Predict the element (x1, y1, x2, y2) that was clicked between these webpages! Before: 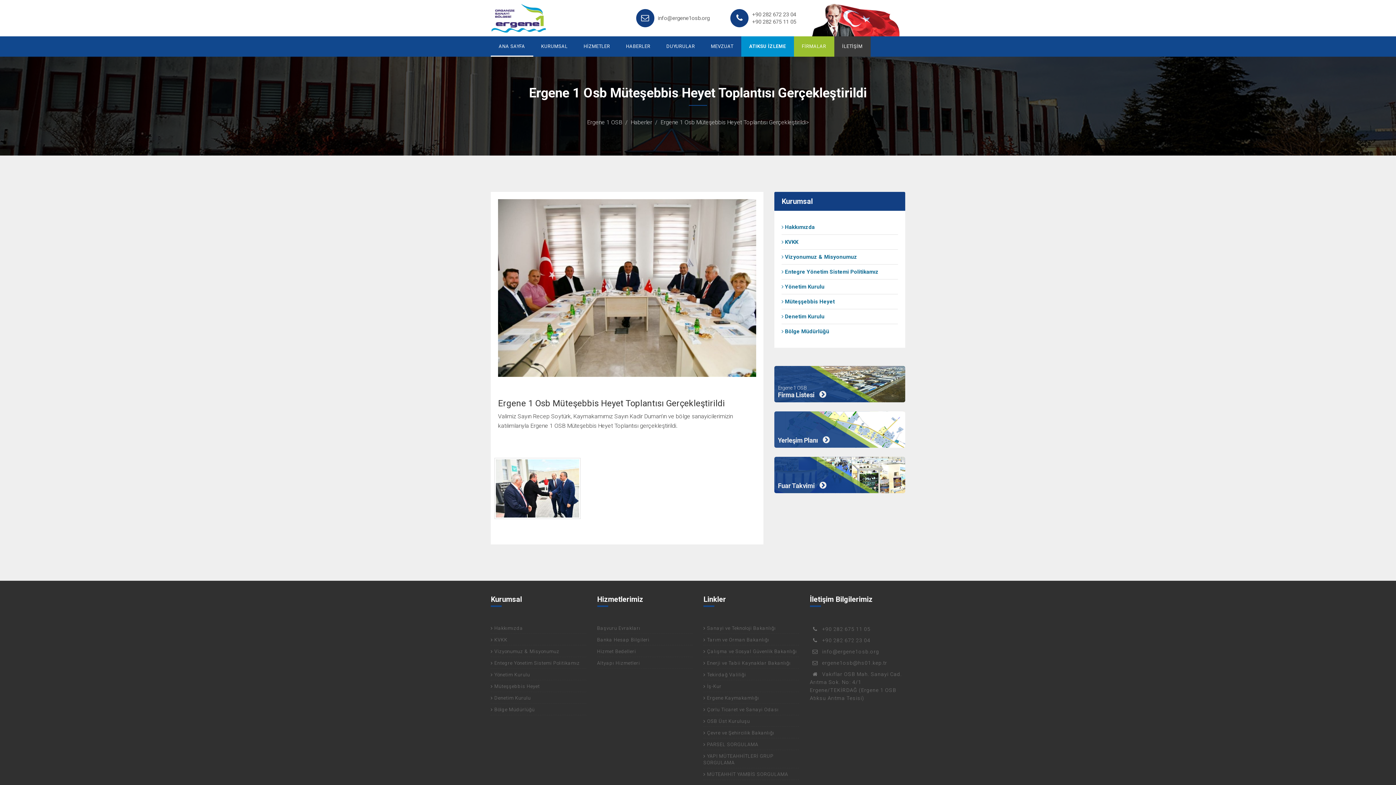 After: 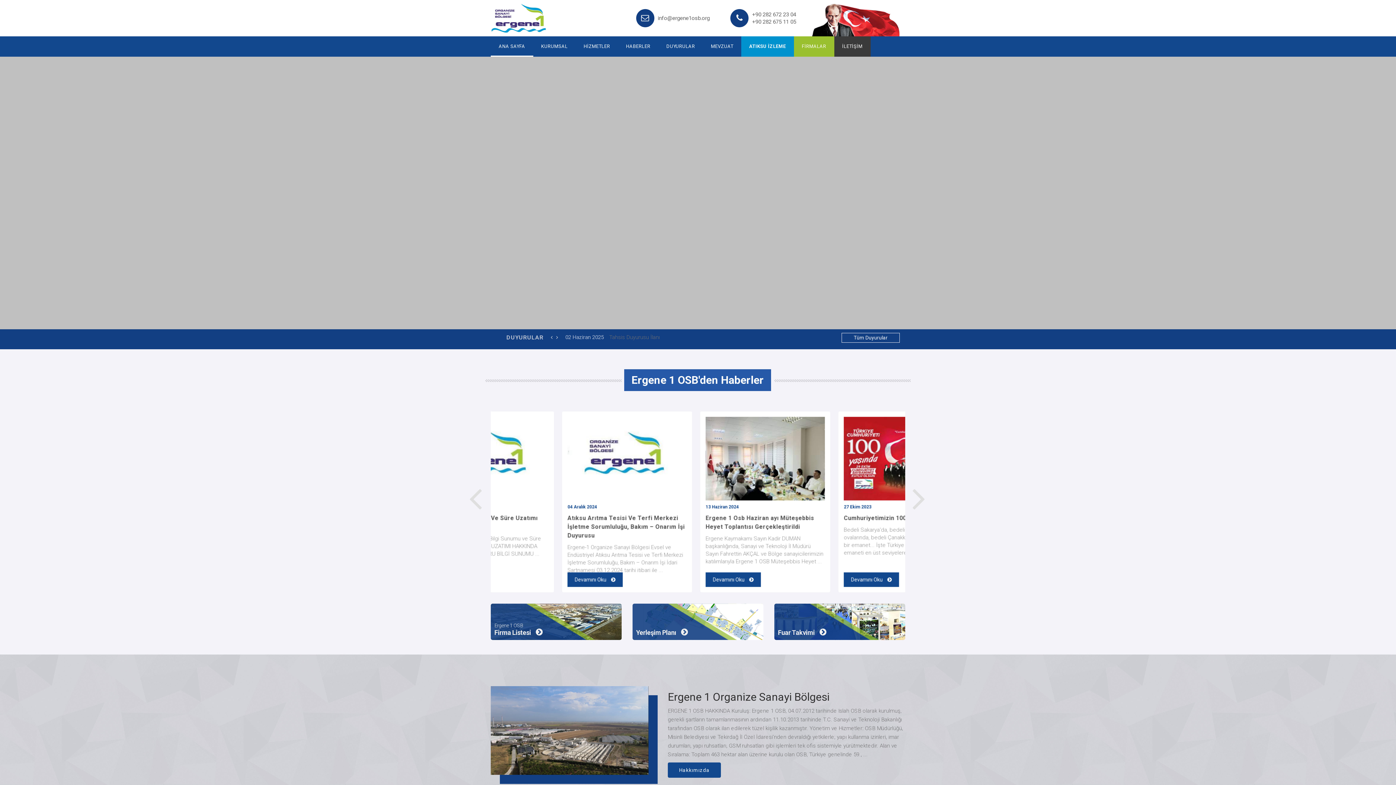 Action: label:  KVKK bbox: (490, 637, 586, 645)